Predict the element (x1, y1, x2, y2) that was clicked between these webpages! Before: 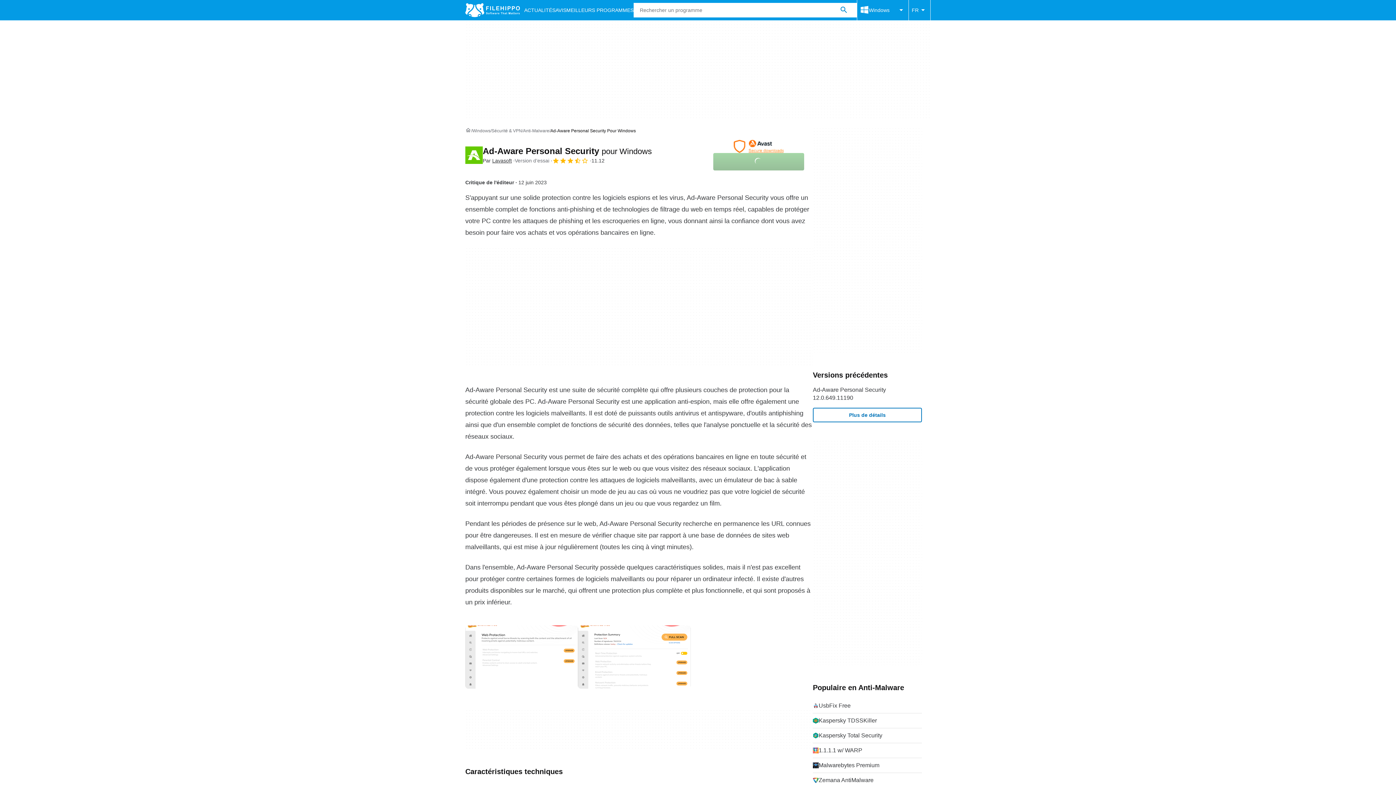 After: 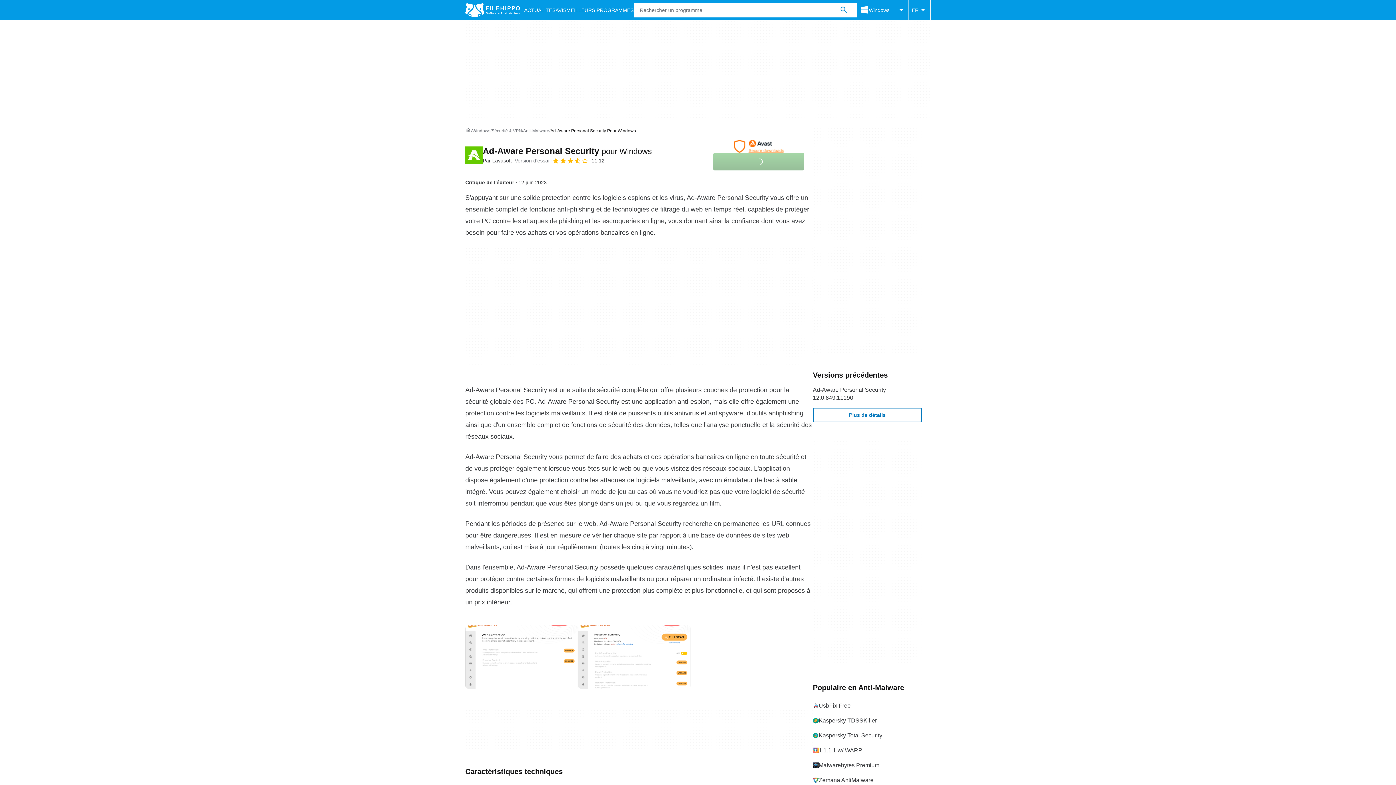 Action: label: Ad-Aware Personal Security pour Windows bbox: (482, 146, 652, 156)